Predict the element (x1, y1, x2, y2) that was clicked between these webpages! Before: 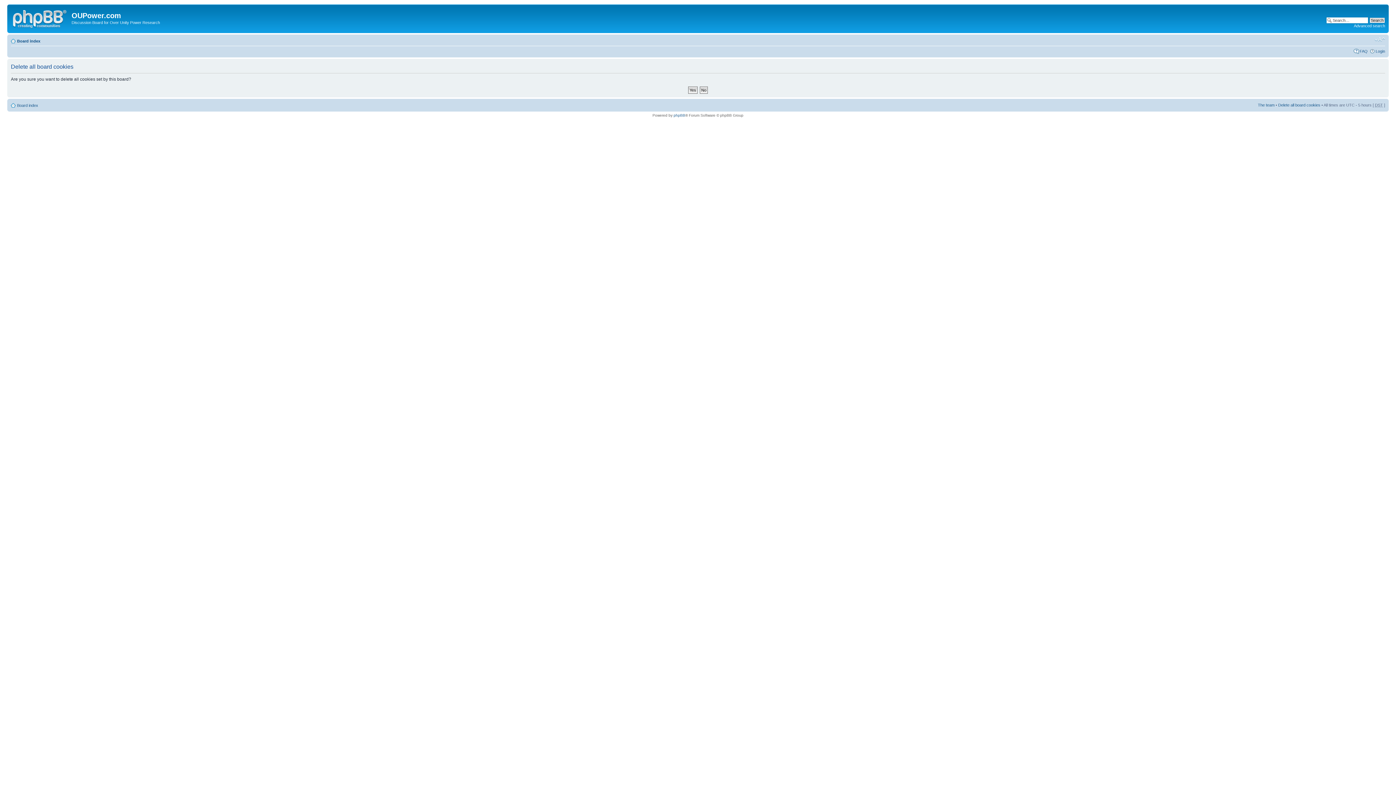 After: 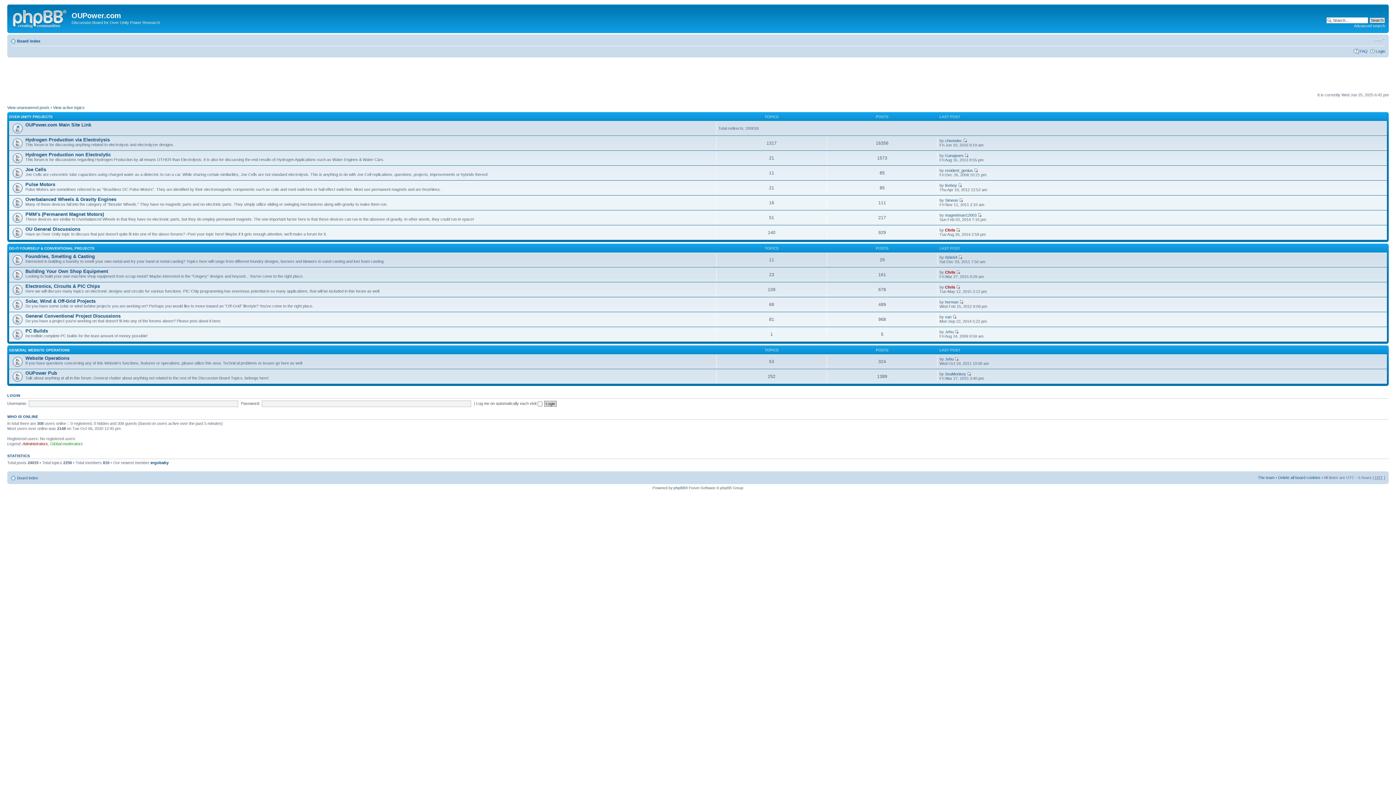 Action: label: Board index bbox: (17, 103, 38, 107)